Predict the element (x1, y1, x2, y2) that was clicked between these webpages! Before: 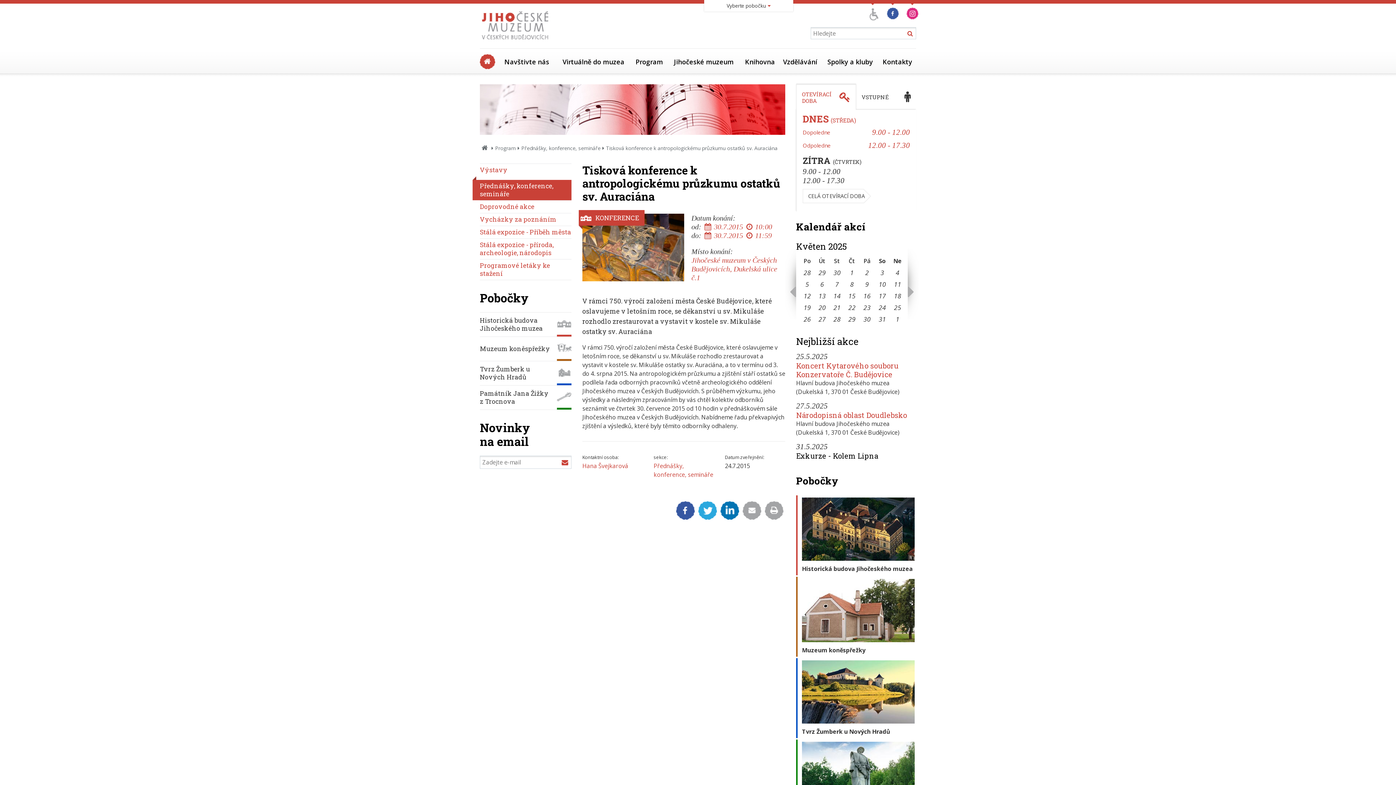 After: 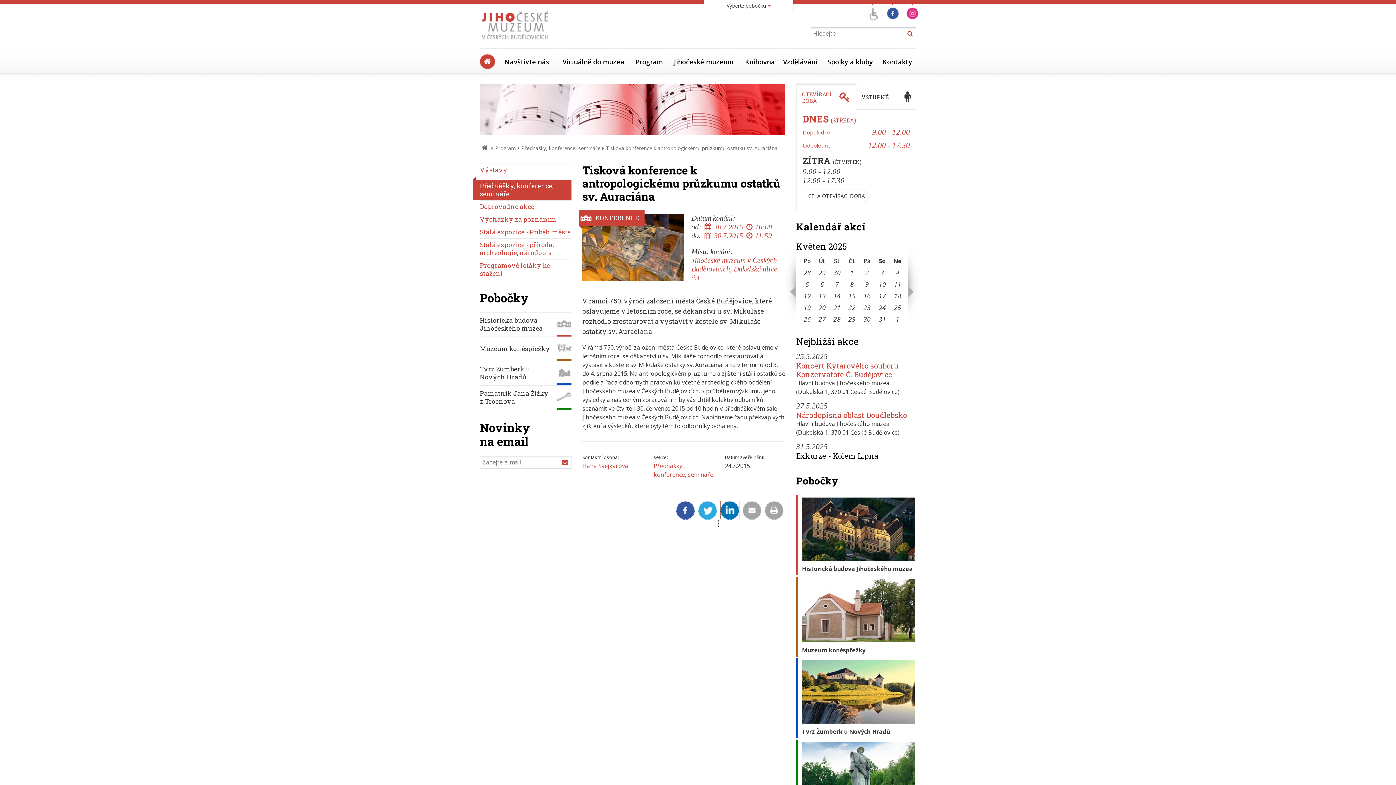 Action: bbox: (718, 519, 741, 527)